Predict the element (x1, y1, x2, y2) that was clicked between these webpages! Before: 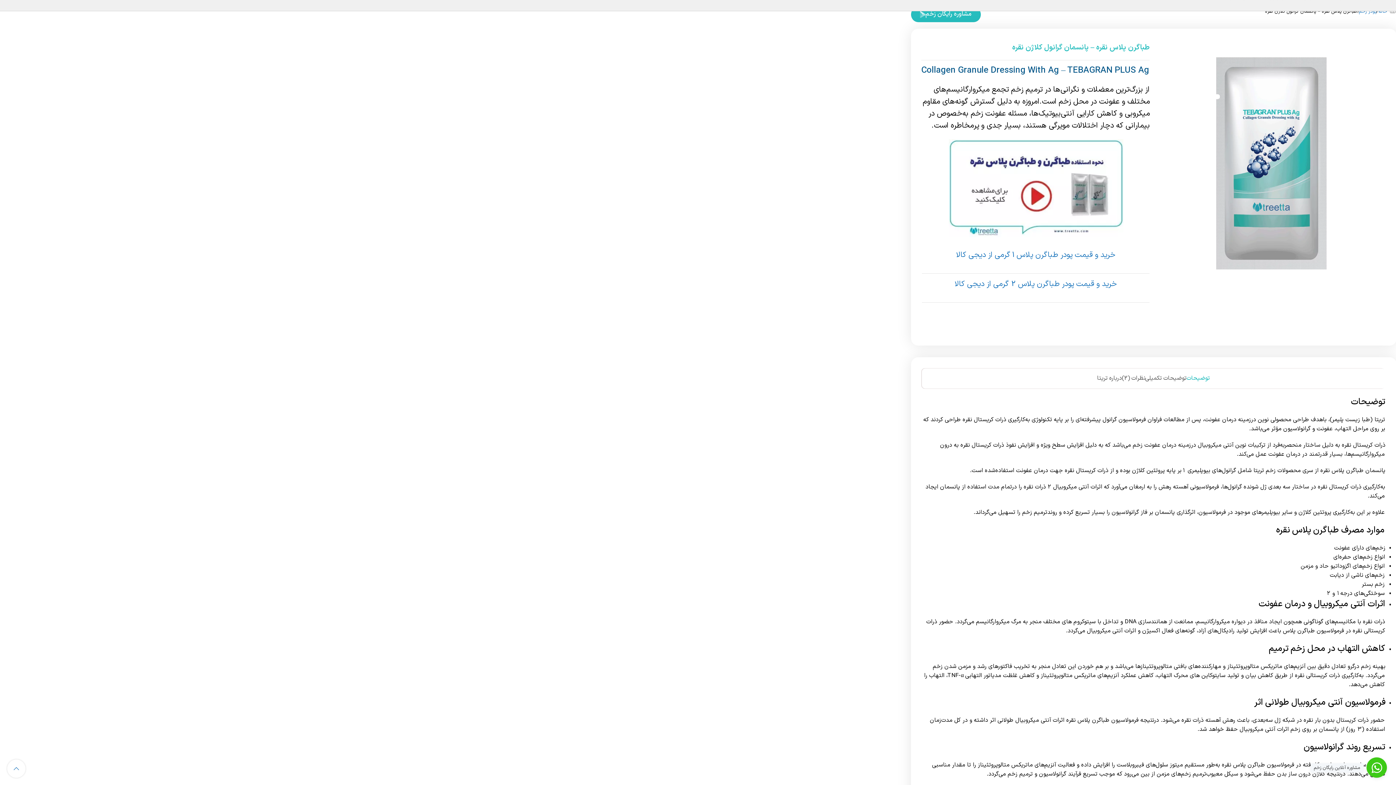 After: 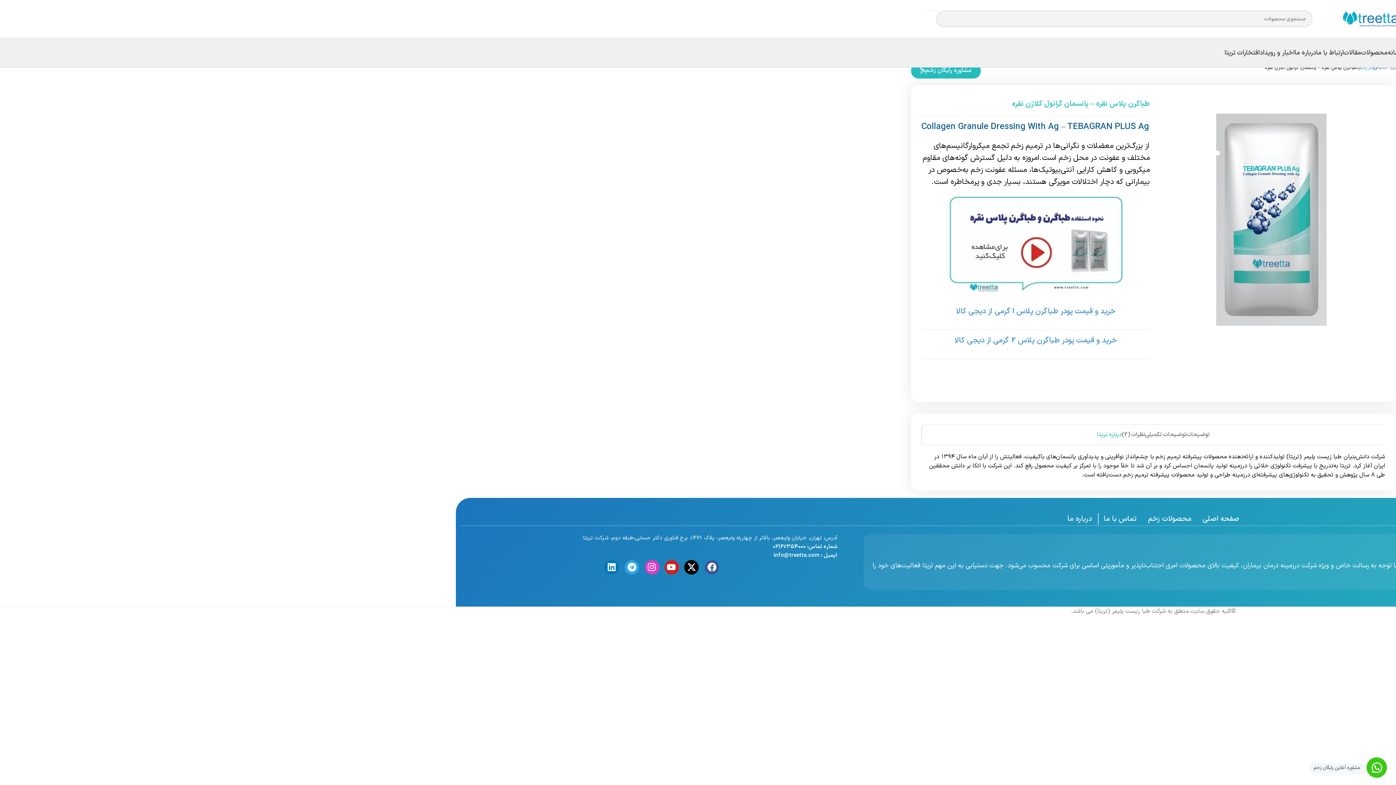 Action: bbox: (1097, 371, 1121, 385) label: درباره تریتا